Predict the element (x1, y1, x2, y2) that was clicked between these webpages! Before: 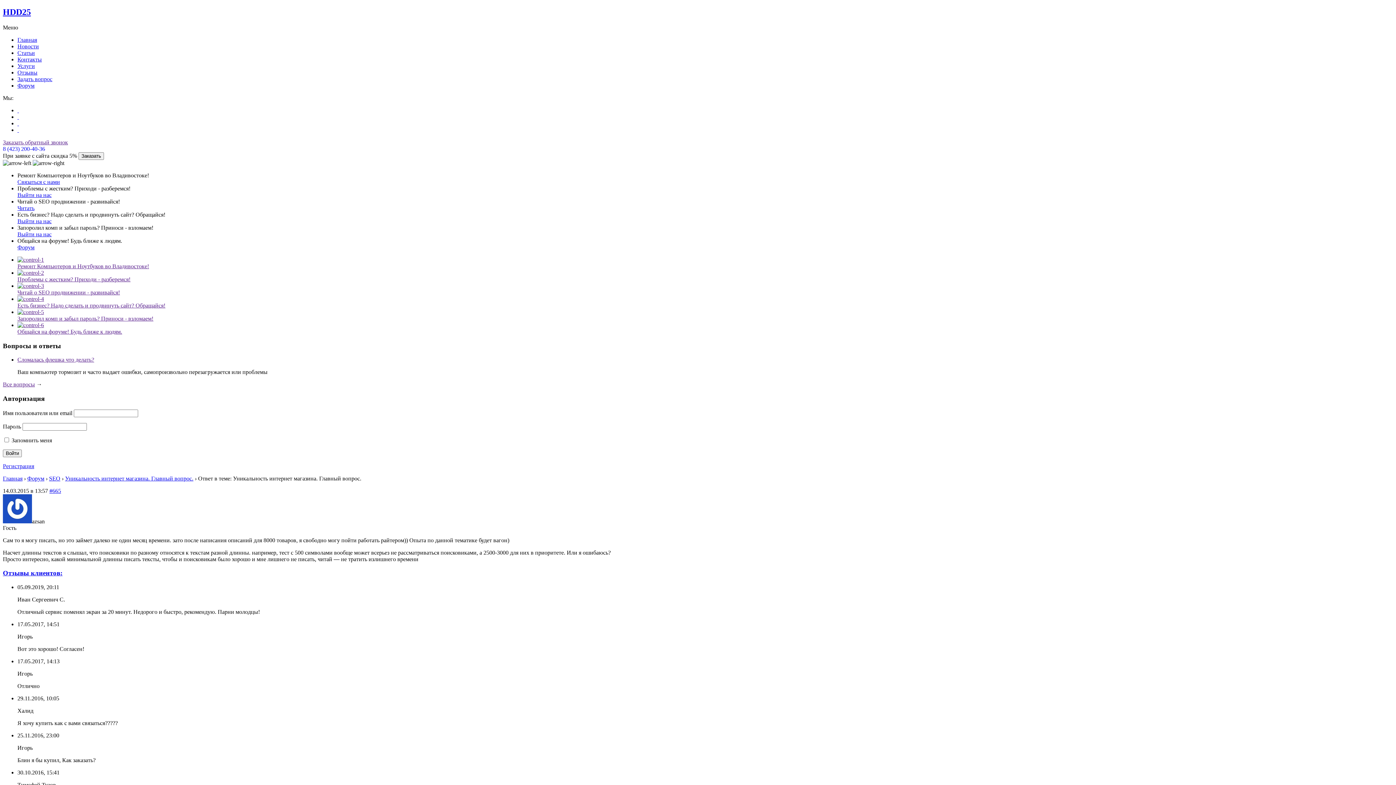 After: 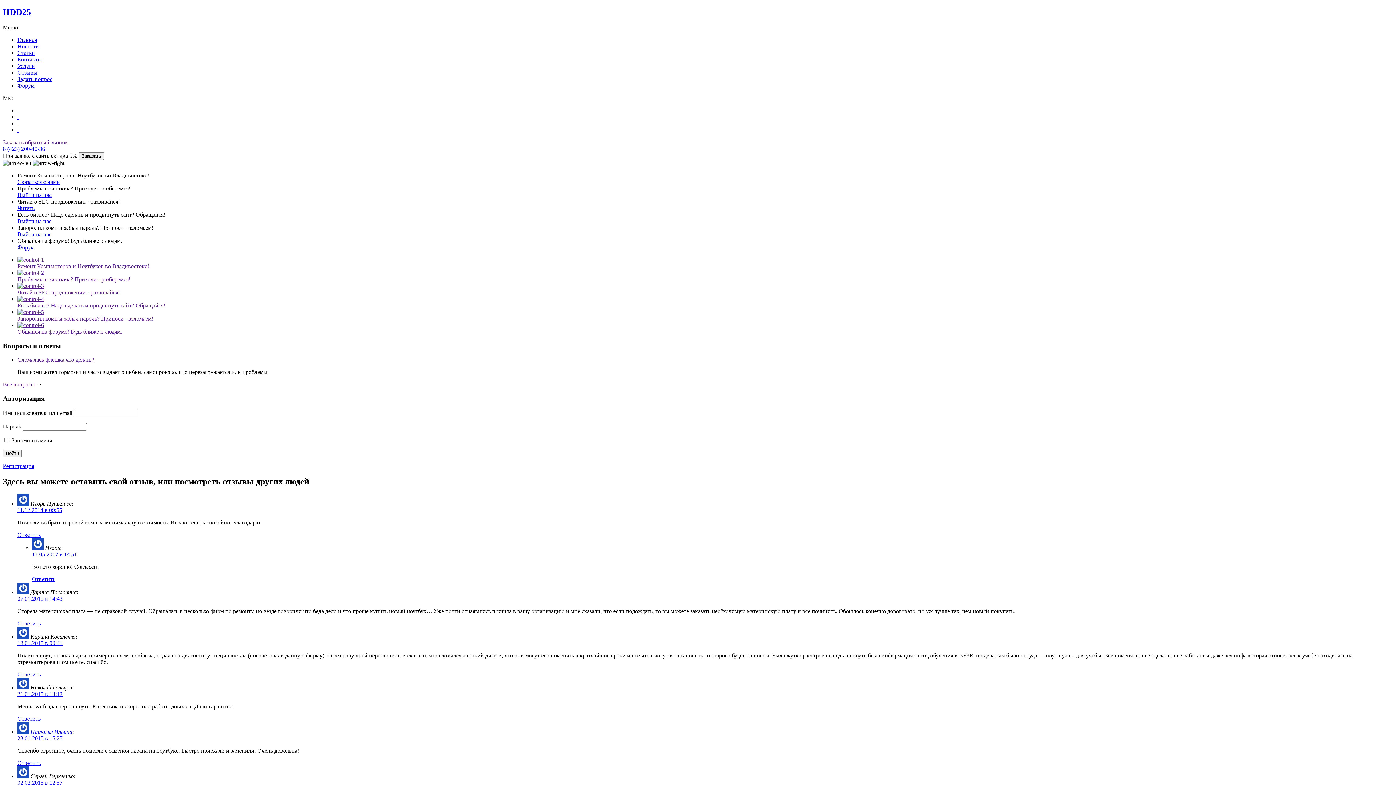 Action: label: Отзывы bbox: (17, 69, 37, 75)